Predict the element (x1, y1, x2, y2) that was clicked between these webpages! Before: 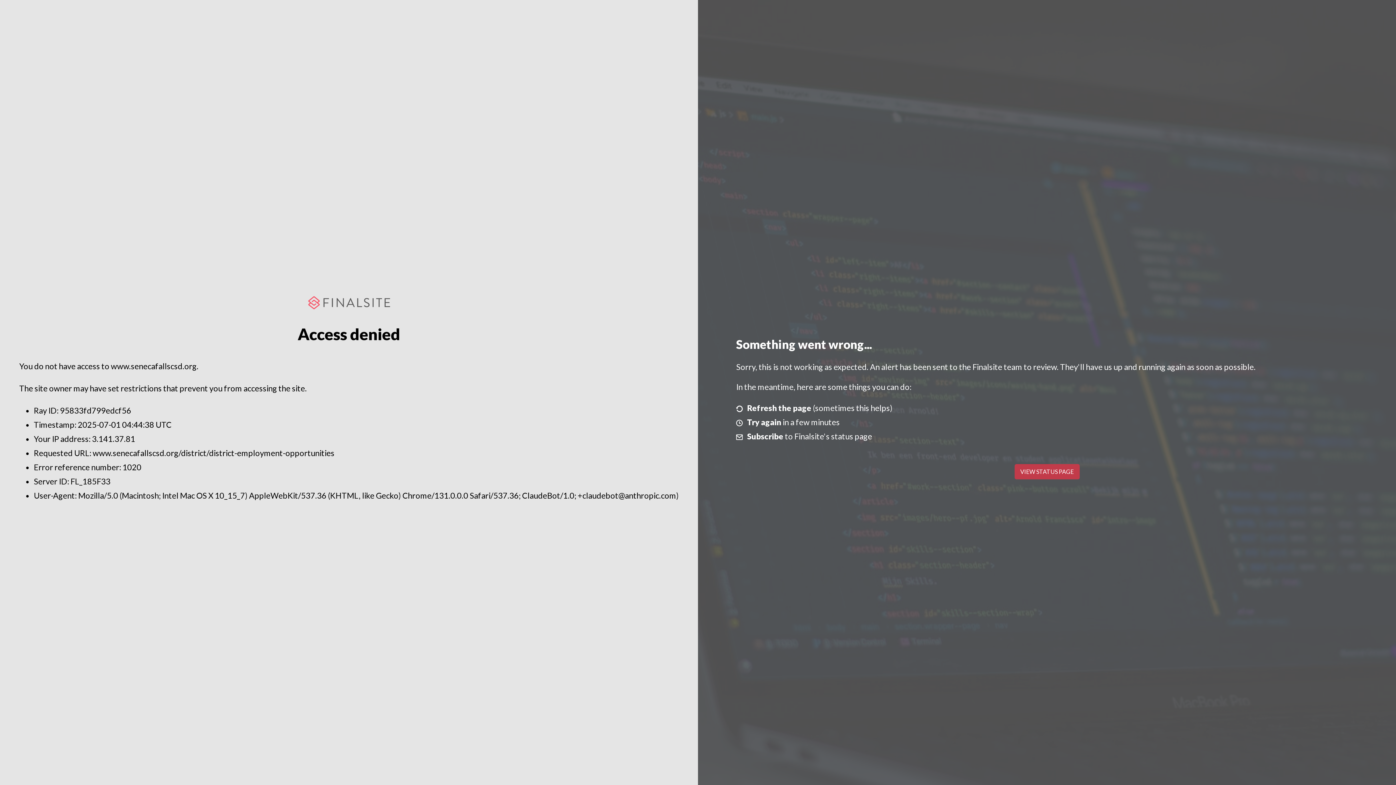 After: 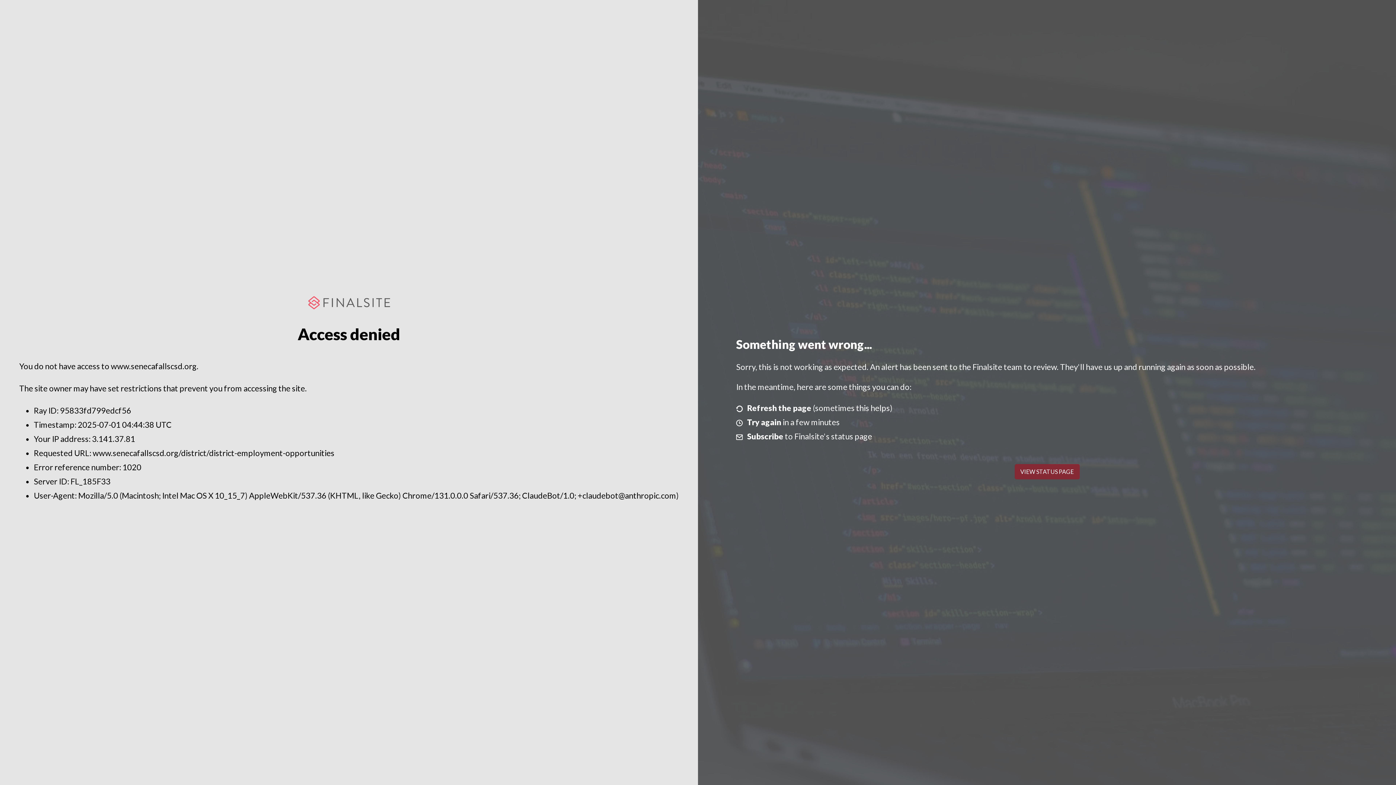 Action: label: VIEW STATUS PAGE bbox: (1014, 464, 1079, 479)